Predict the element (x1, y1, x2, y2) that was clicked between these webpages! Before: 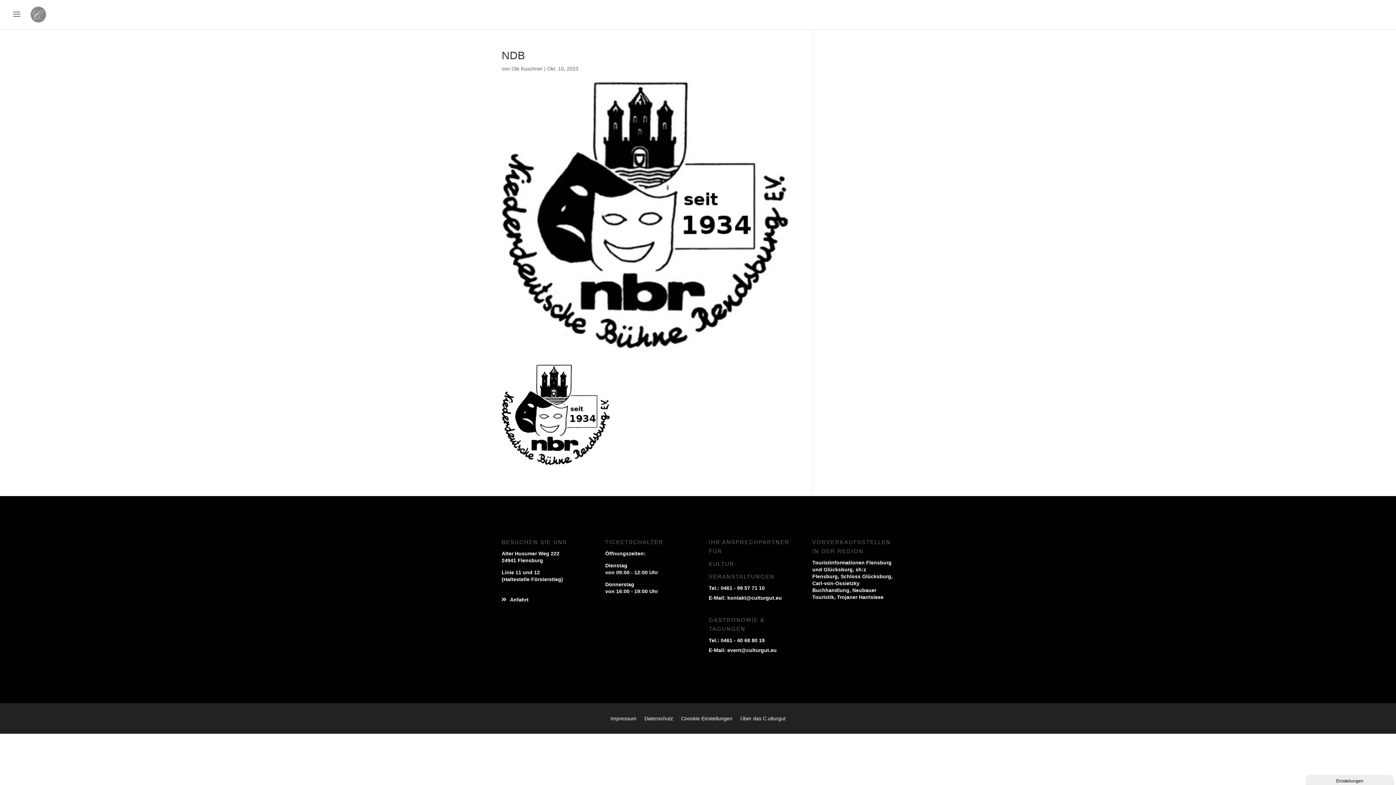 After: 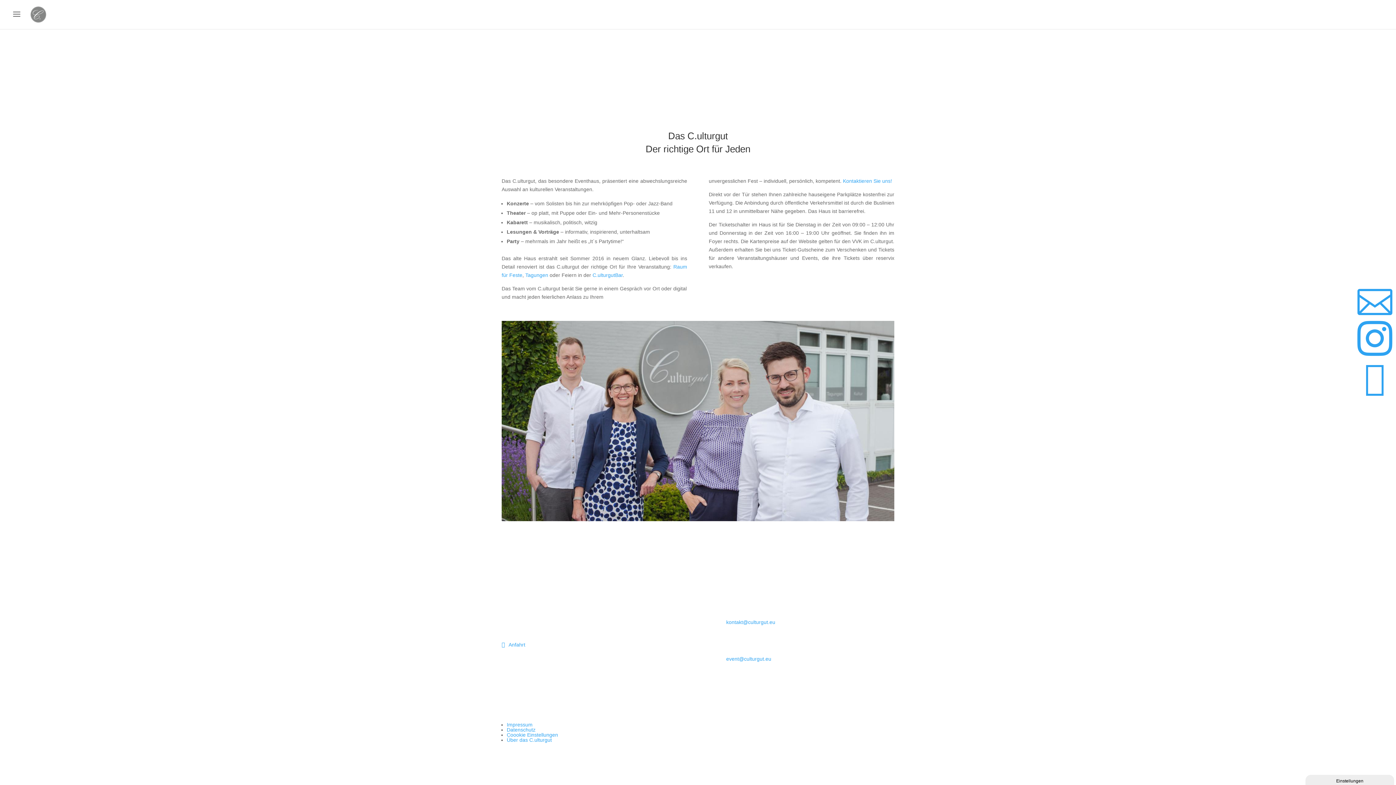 Action: bbox: (740, 716, 785, 724) label: Über das C.ulturgut